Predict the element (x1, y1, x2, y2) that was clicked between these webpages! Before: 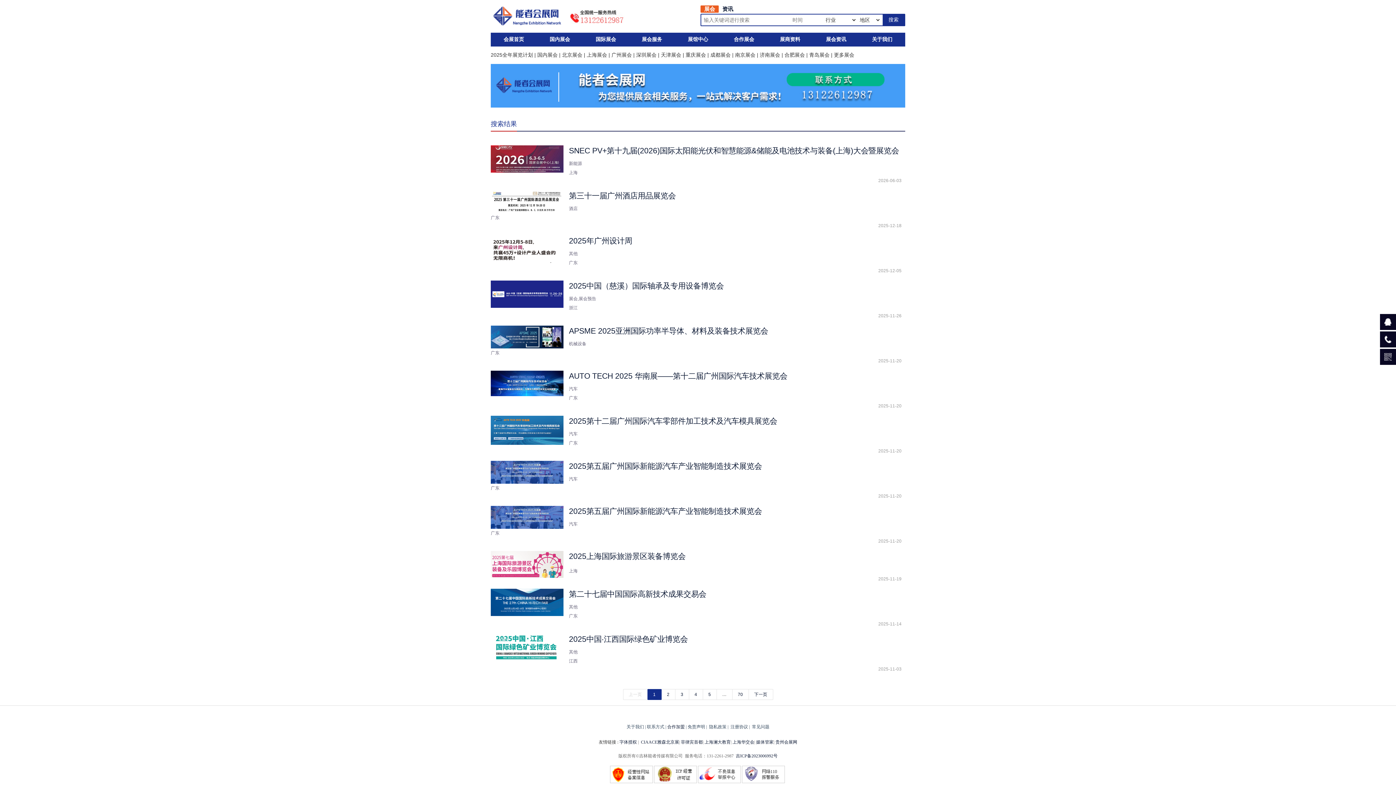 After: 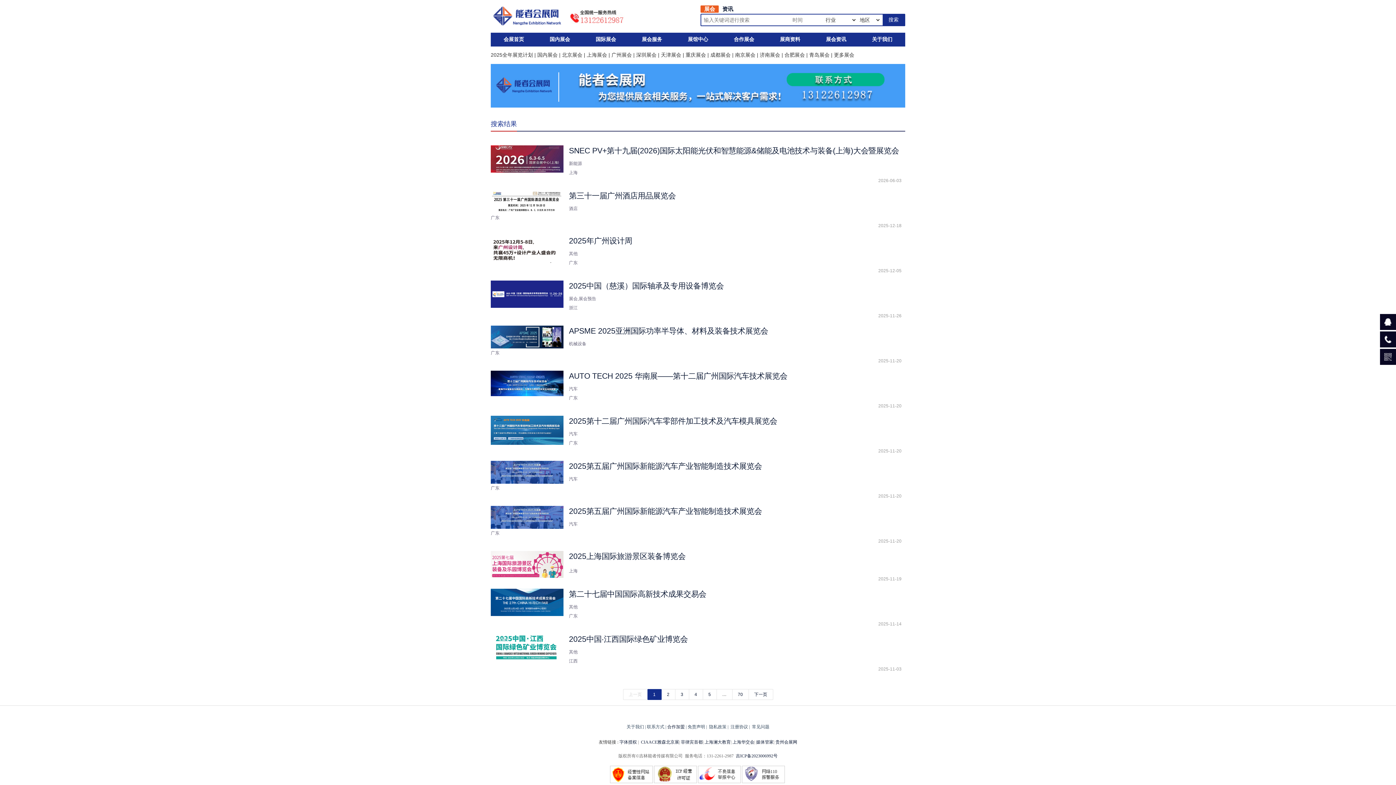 Action: bbox: (752, 724, 769, 729) label: 常见问题